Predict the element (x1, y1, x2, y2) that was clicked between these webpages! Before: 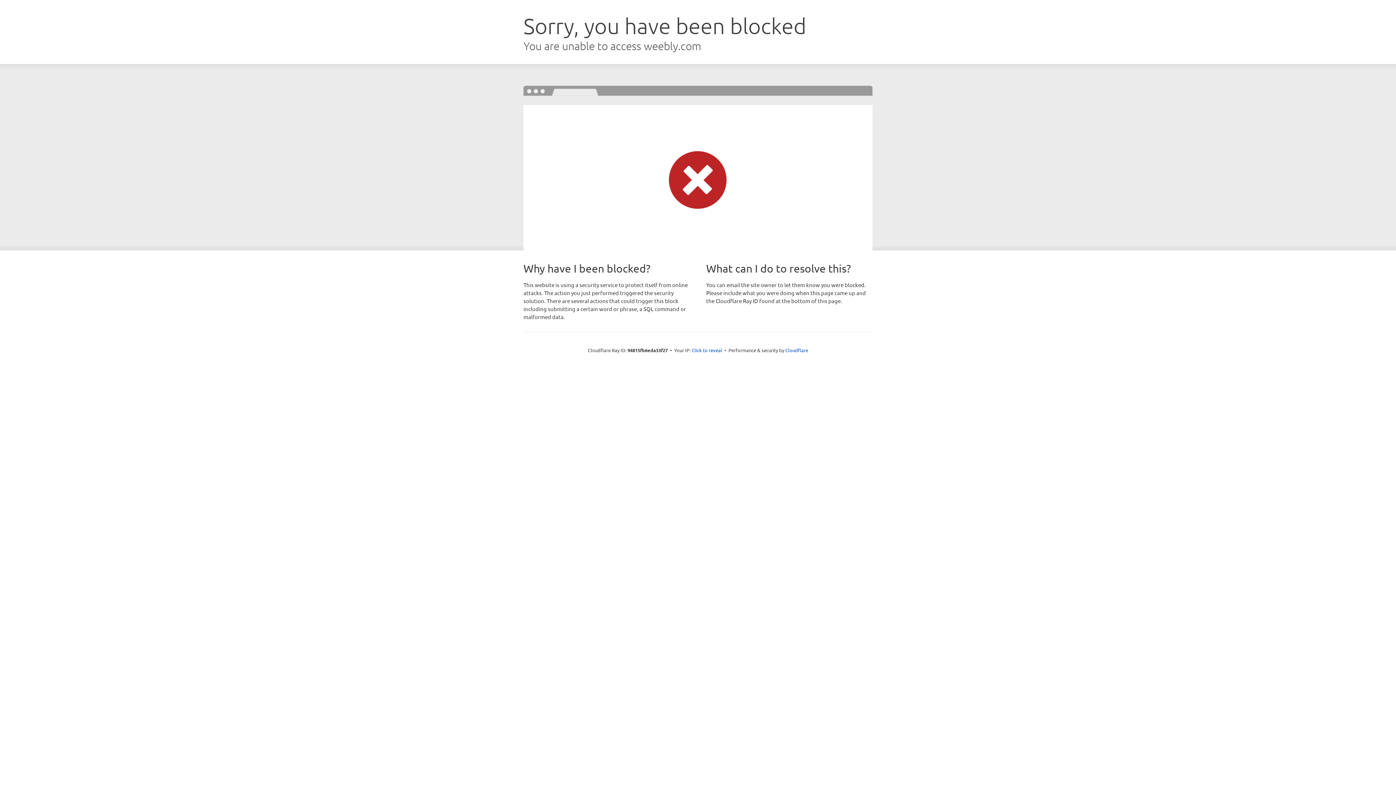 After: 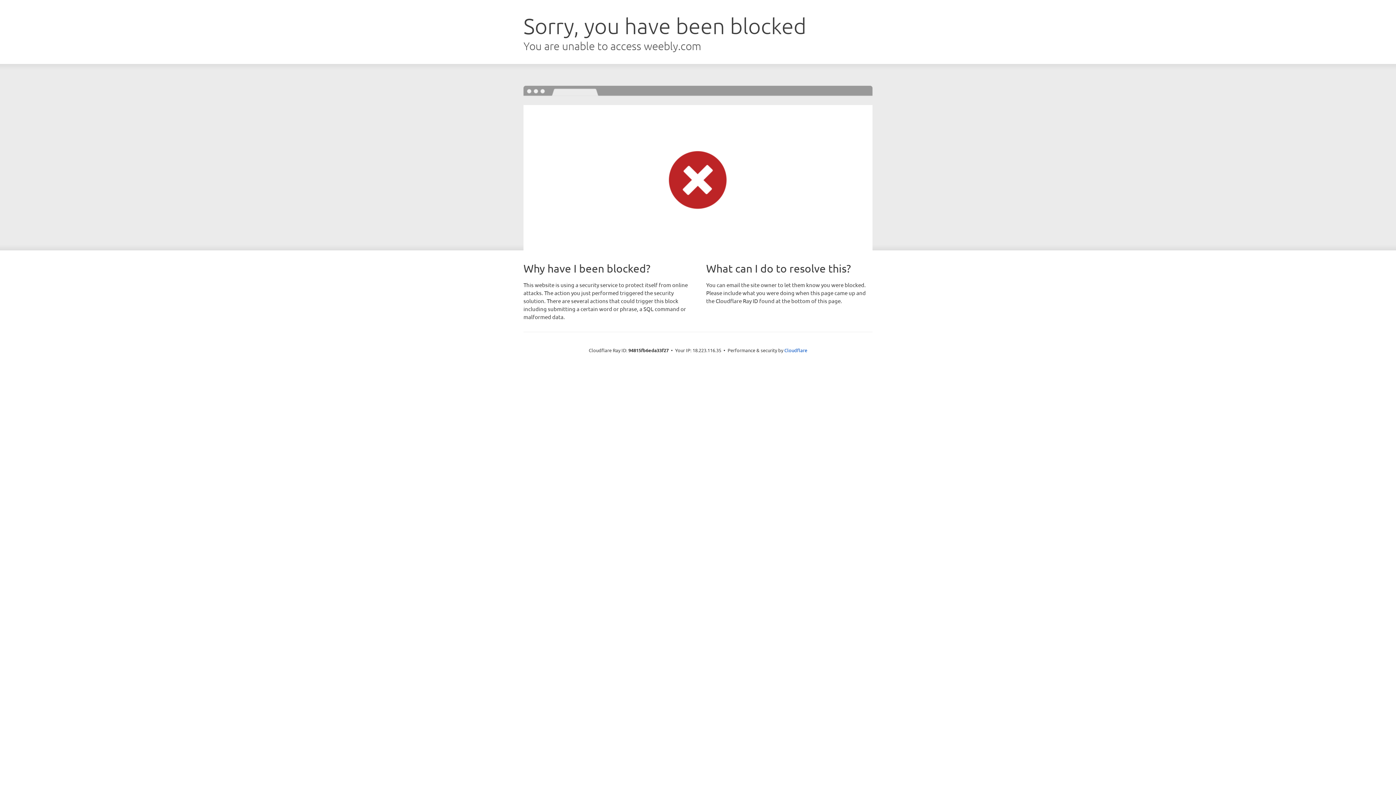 Action: label: Click to reveal bbox: (691, 346, 722, 353)